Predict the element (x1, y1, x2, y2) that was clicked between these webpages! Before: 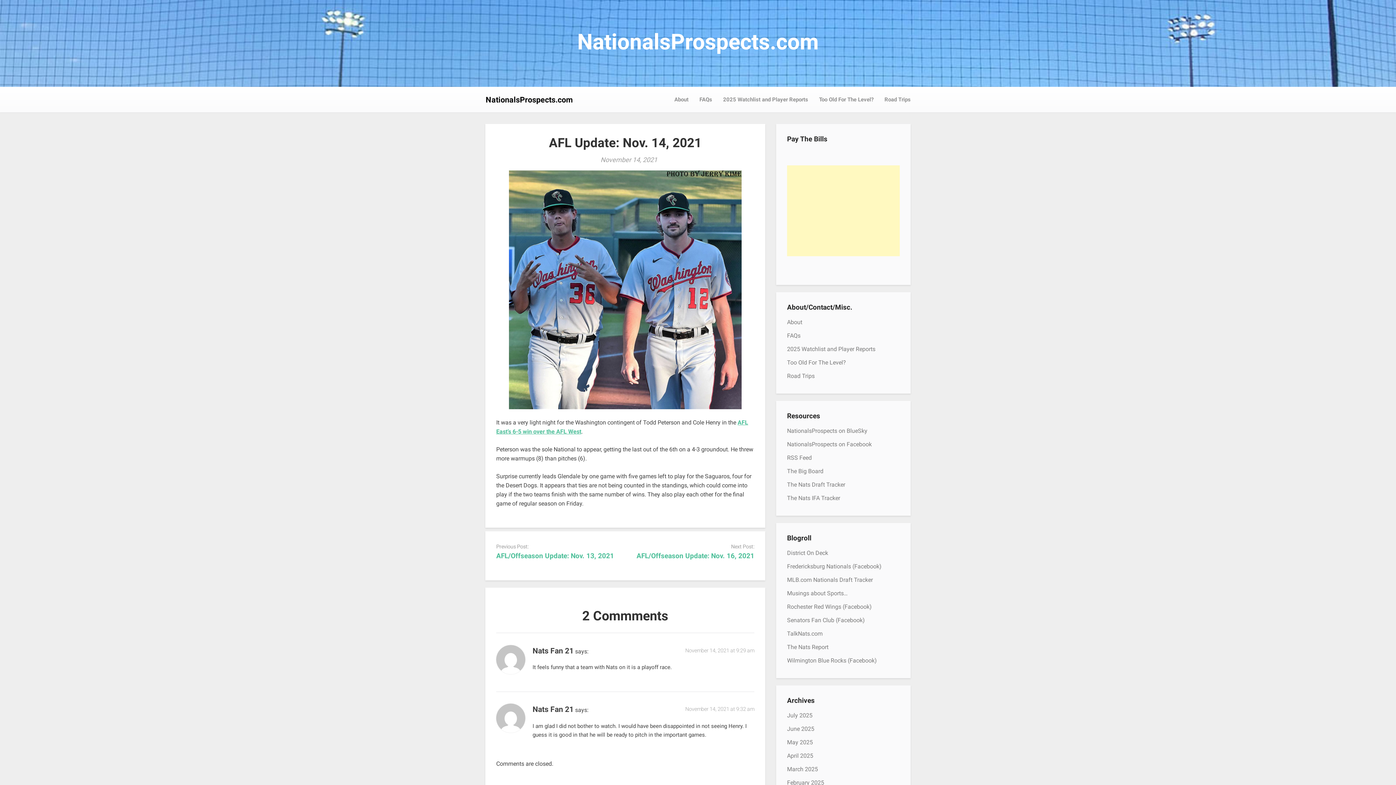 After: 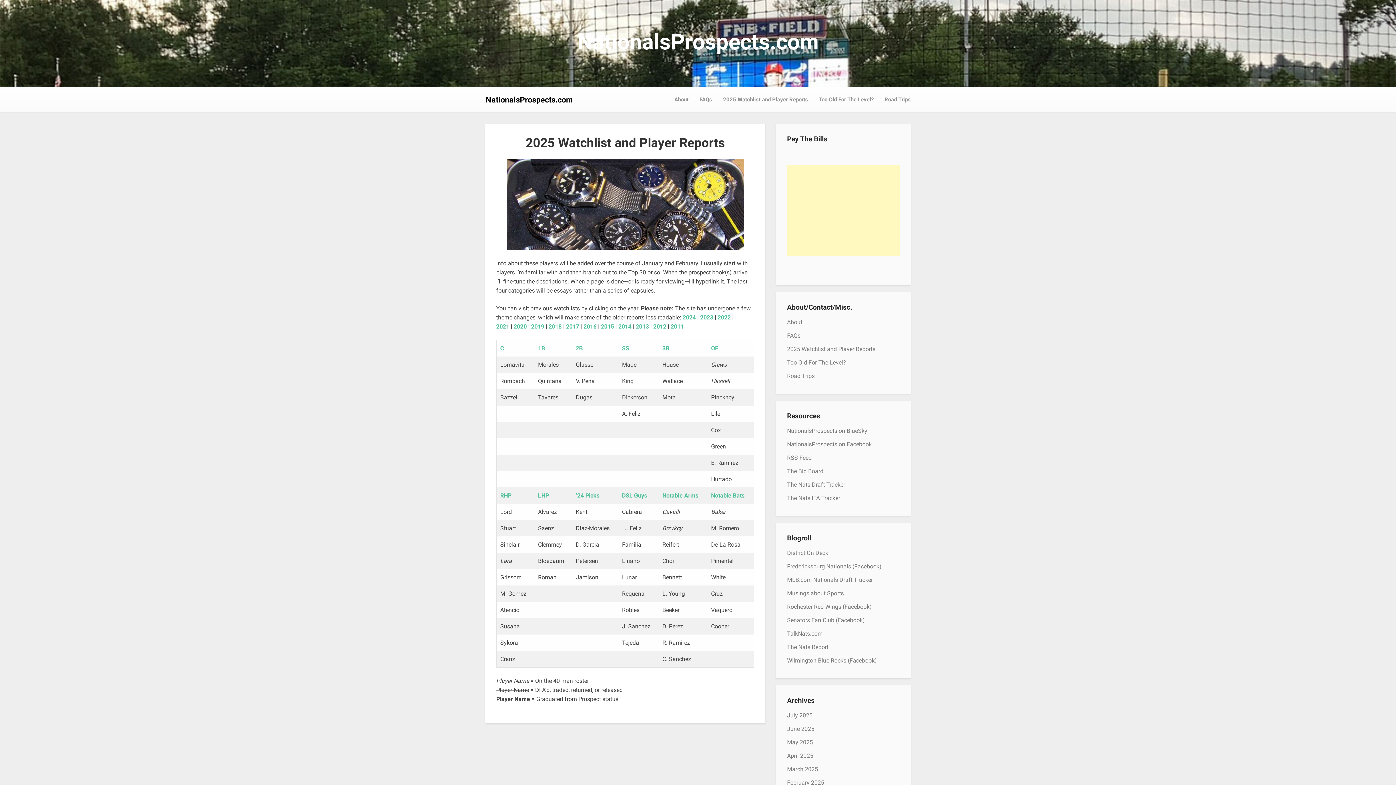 Action: label: 2025 Watchlist and Player Reports bbox: (787, 345, 875, 352)